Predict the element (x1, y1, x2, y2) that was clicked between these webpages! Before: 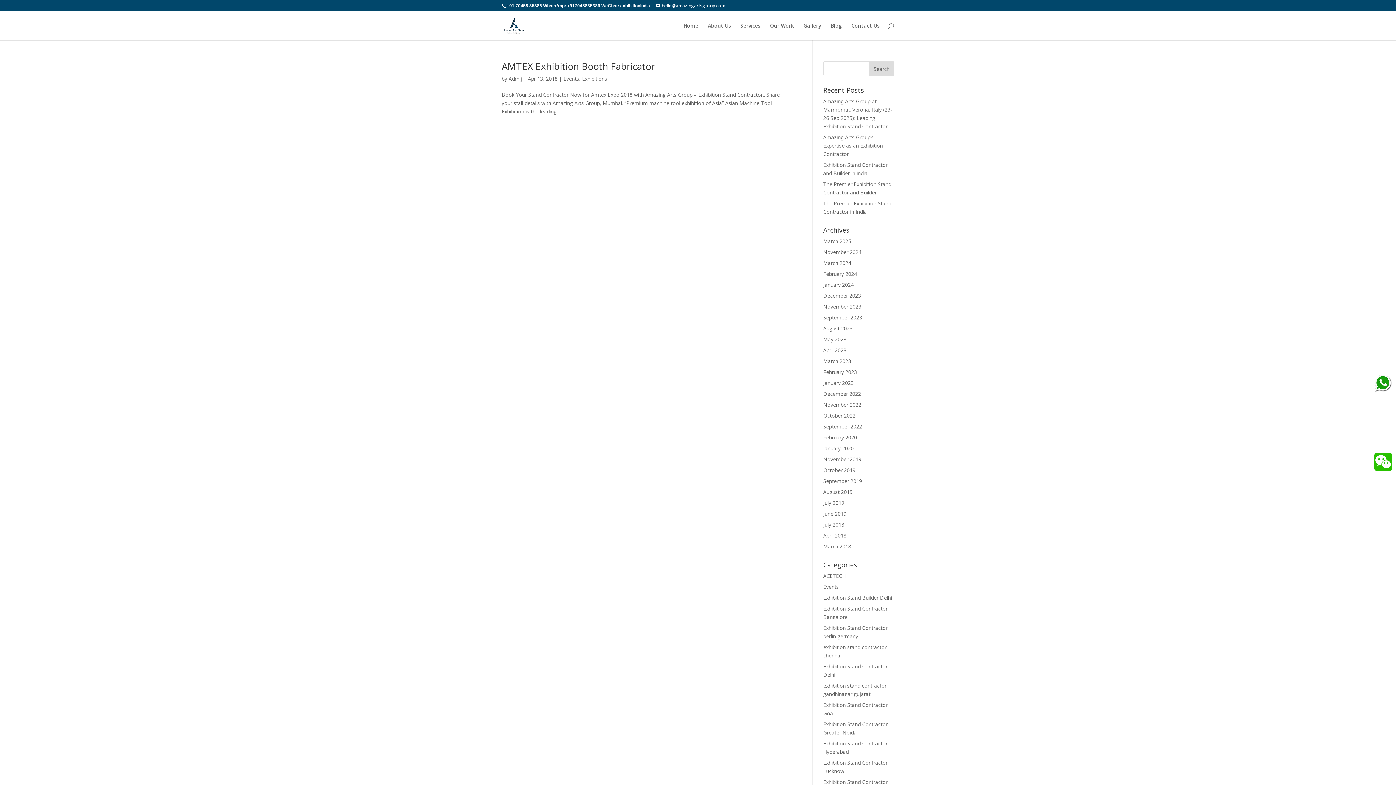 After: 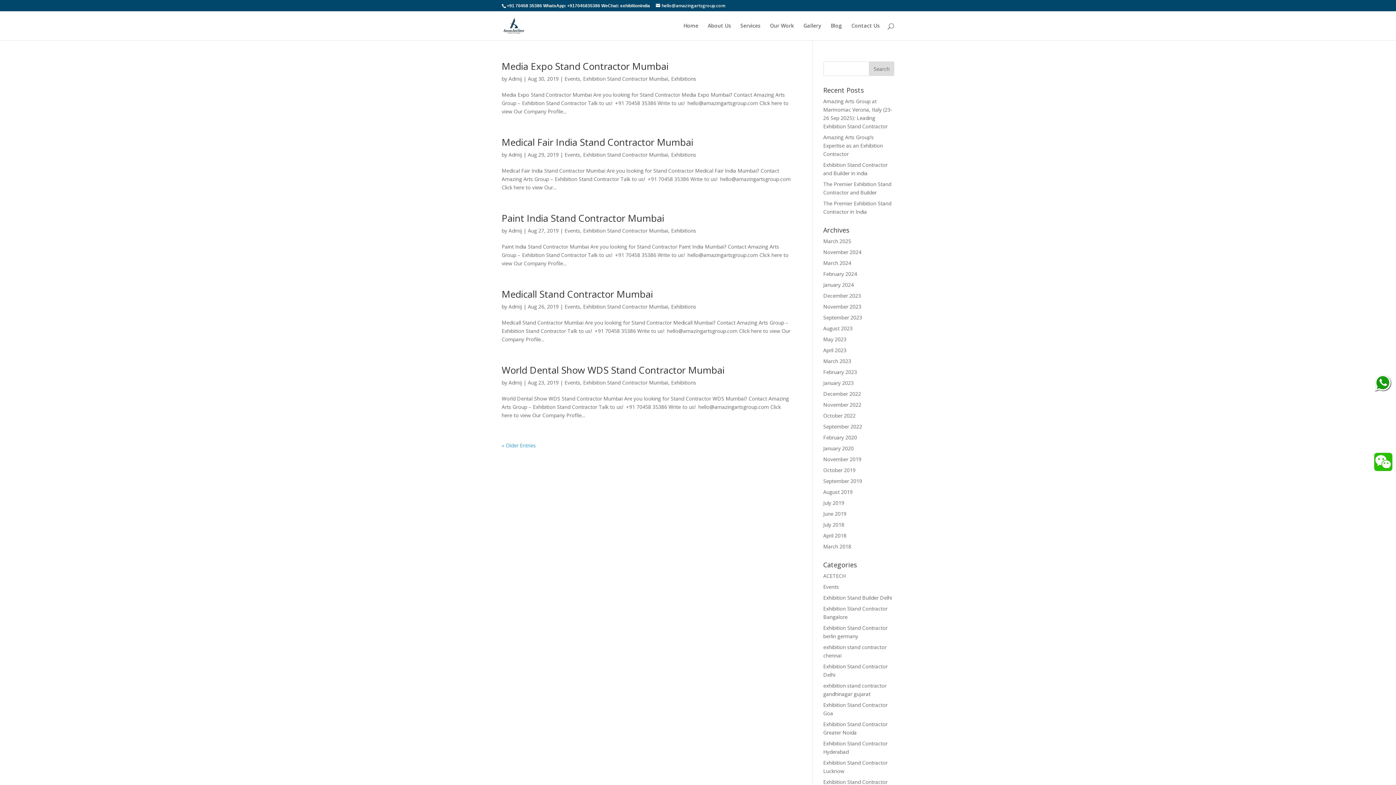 Action: label: August 2019 bbox: (823, 488, 852, 495)